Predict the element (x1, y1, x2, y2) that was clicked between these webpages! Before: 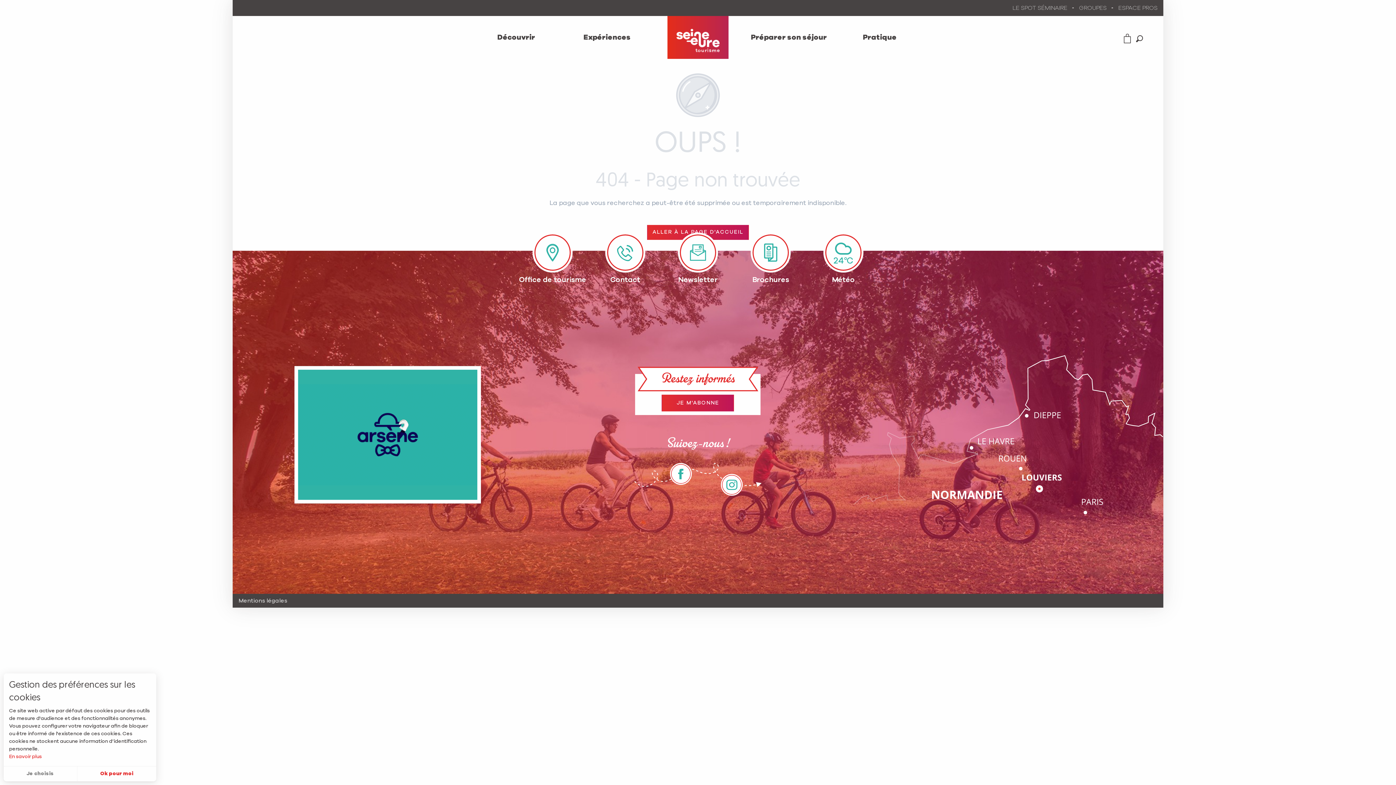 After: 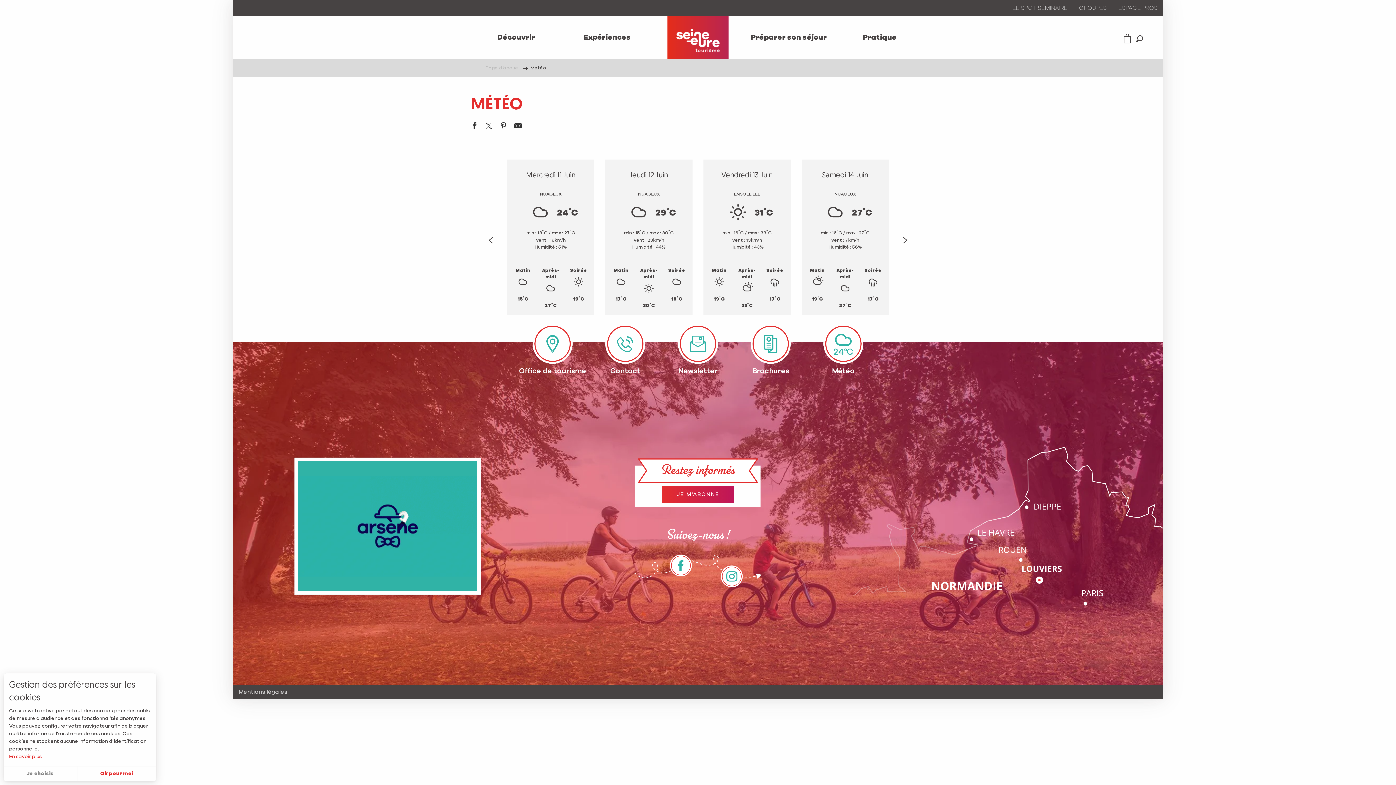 Action: bbox: (807, 225, 880, 279) label: 24°C
Météo